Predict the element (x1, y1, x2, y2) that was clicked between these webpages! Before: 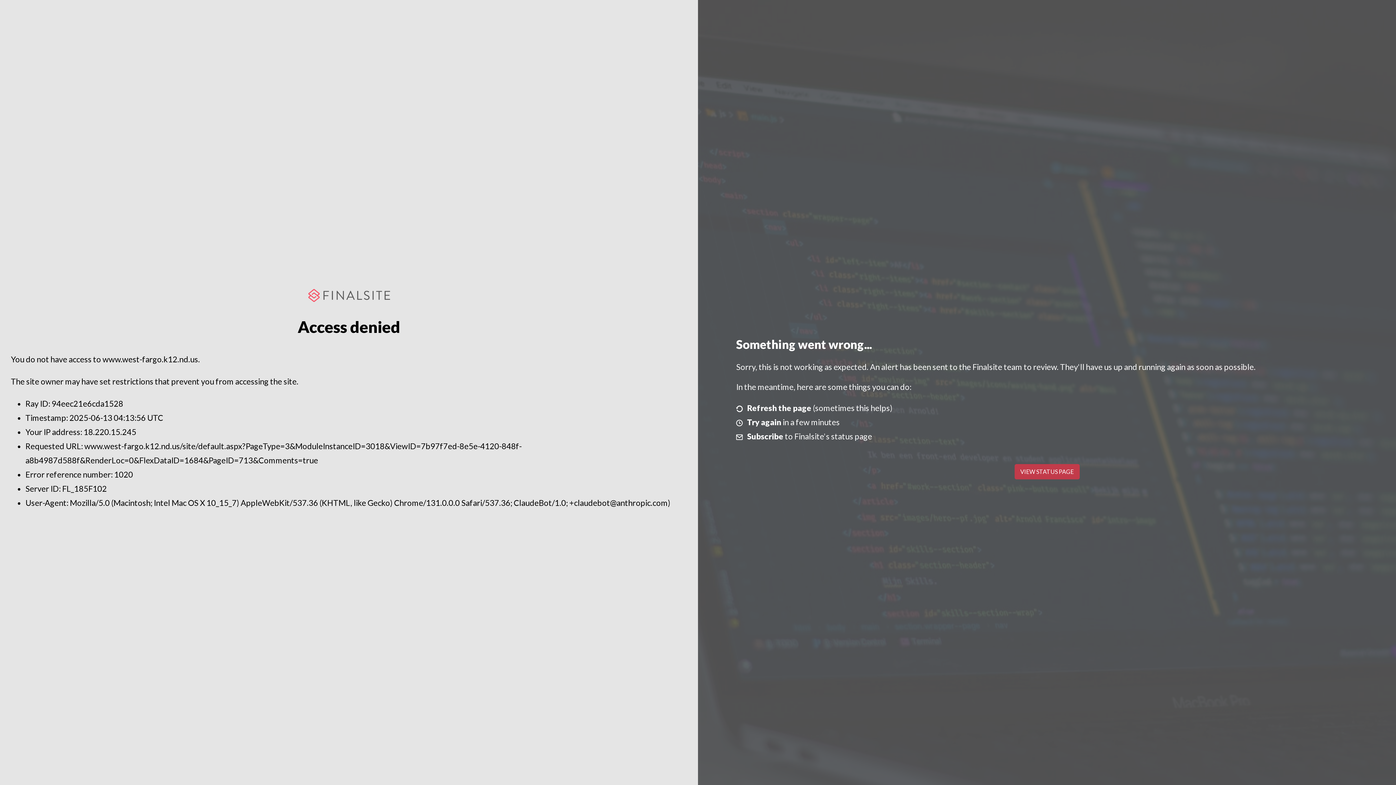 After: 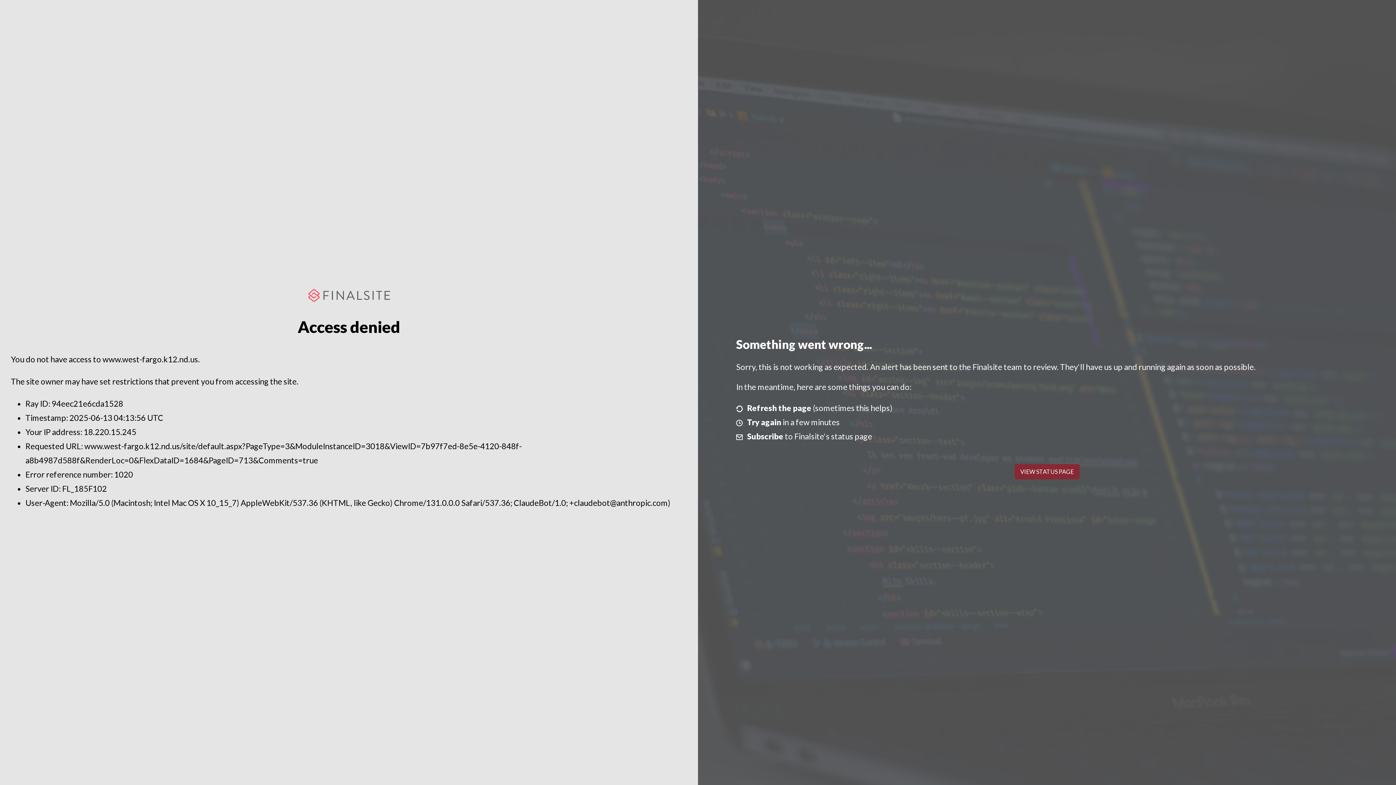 Action: label: VIEW STATUS PAGE bbox: (1014, 464, 1079, 479)